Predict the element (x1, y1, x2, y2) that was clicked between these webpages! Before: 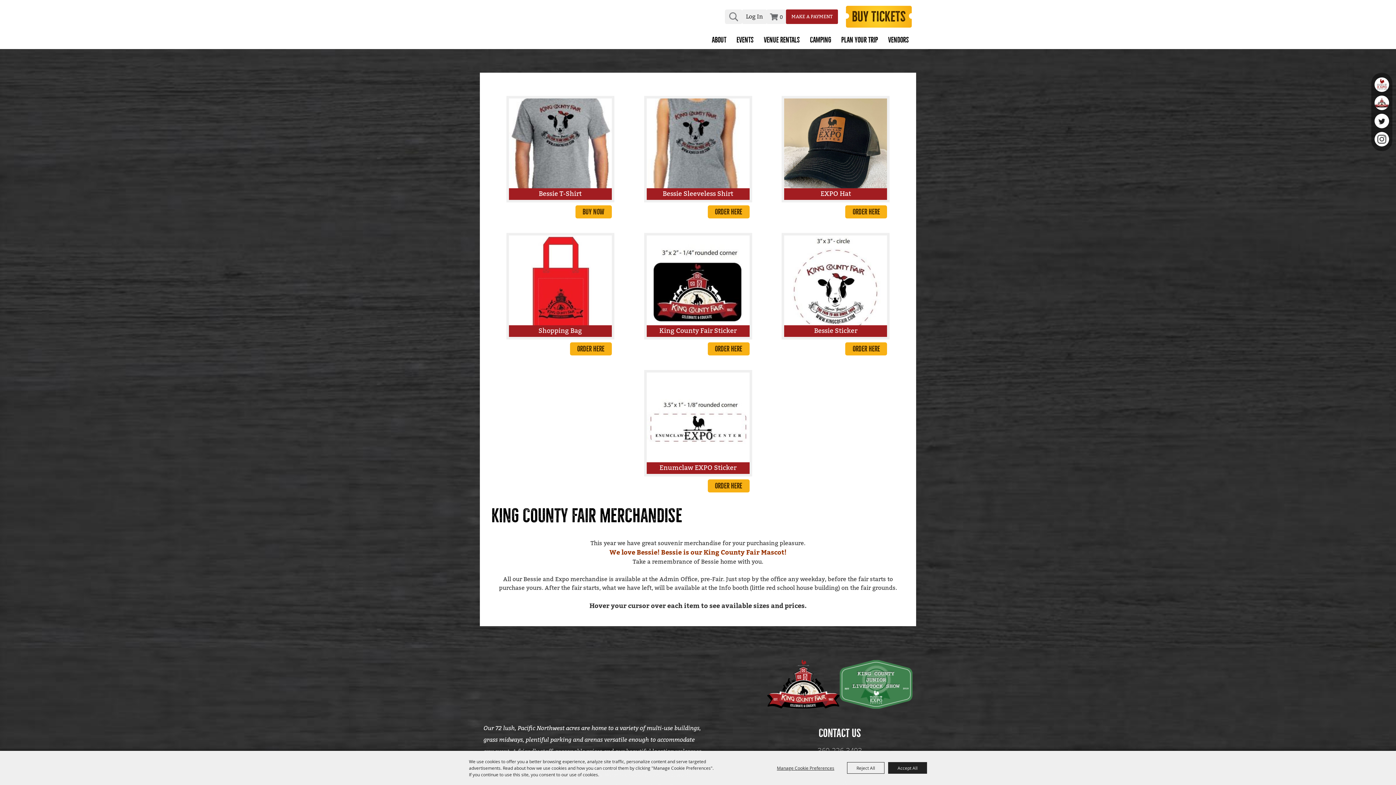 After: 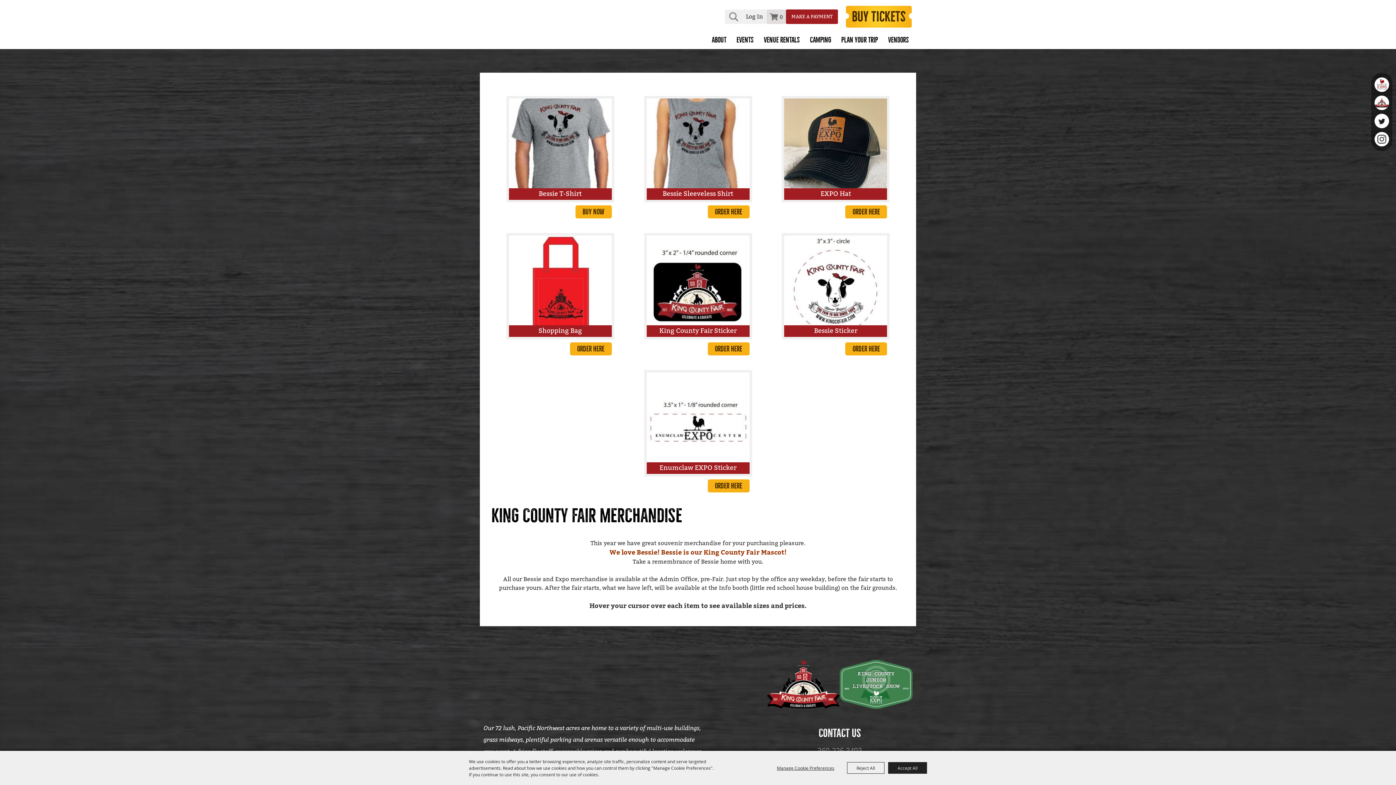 Action: label: 0 bbox: (770, 13, 783, 20)